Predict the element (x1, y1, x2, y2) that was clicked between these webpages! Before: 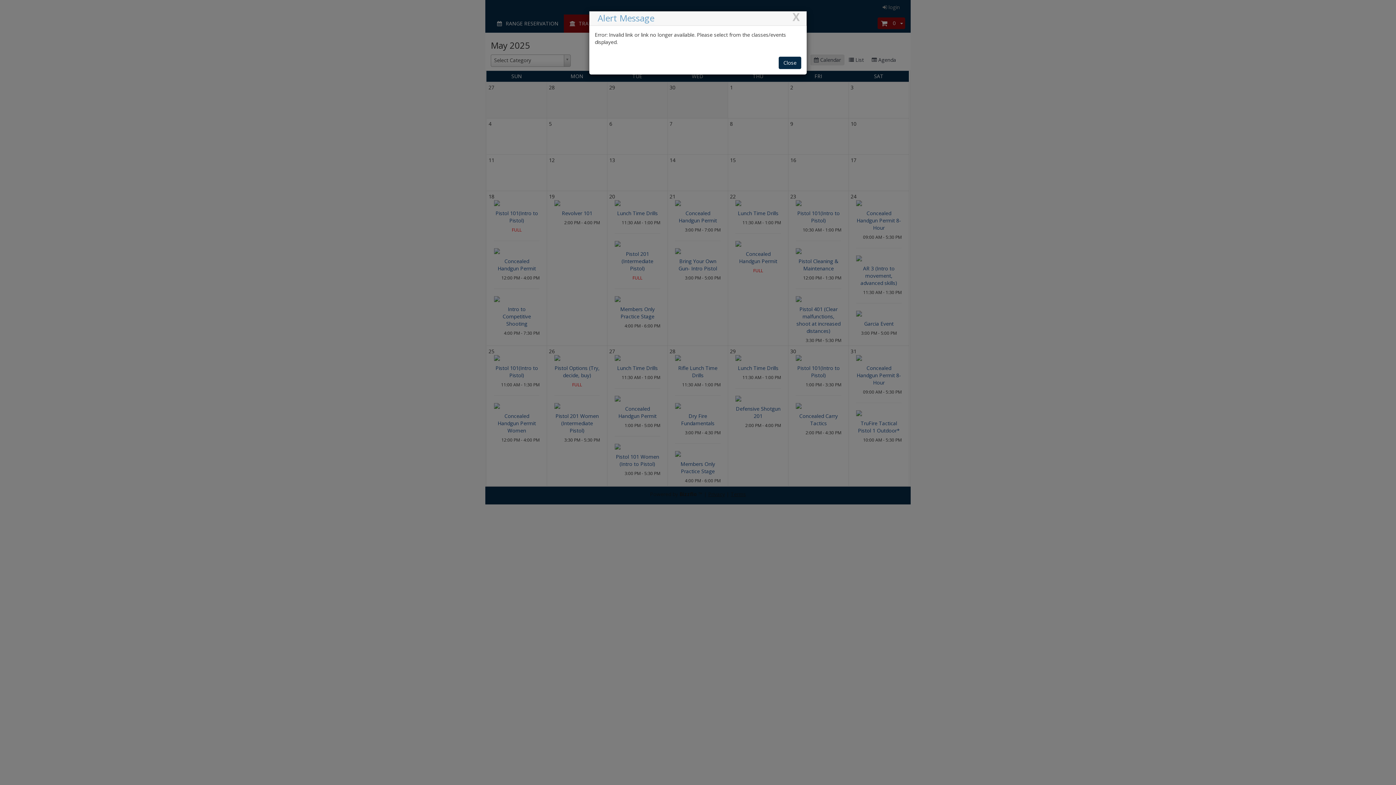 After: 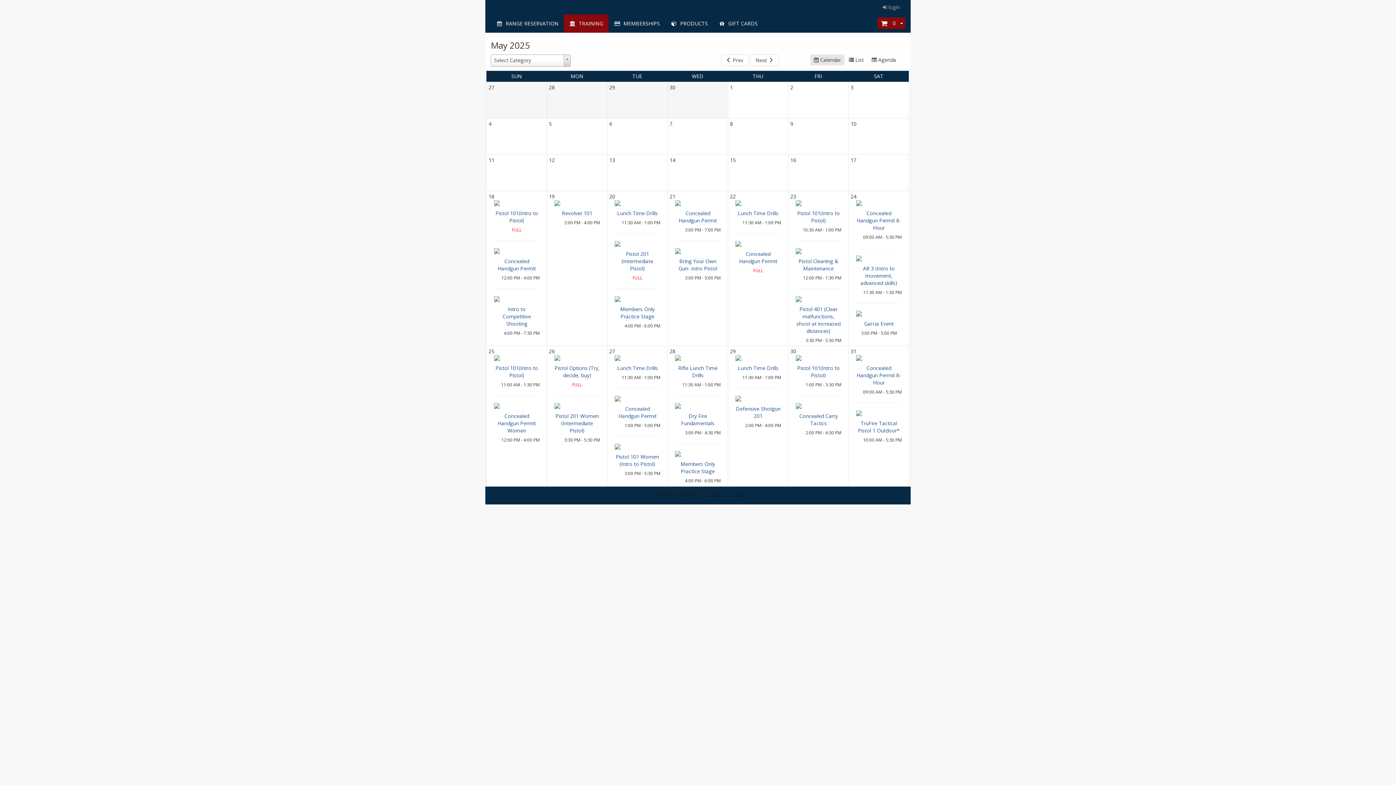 Action: label: X bbox: (792, 11, 800, 22)